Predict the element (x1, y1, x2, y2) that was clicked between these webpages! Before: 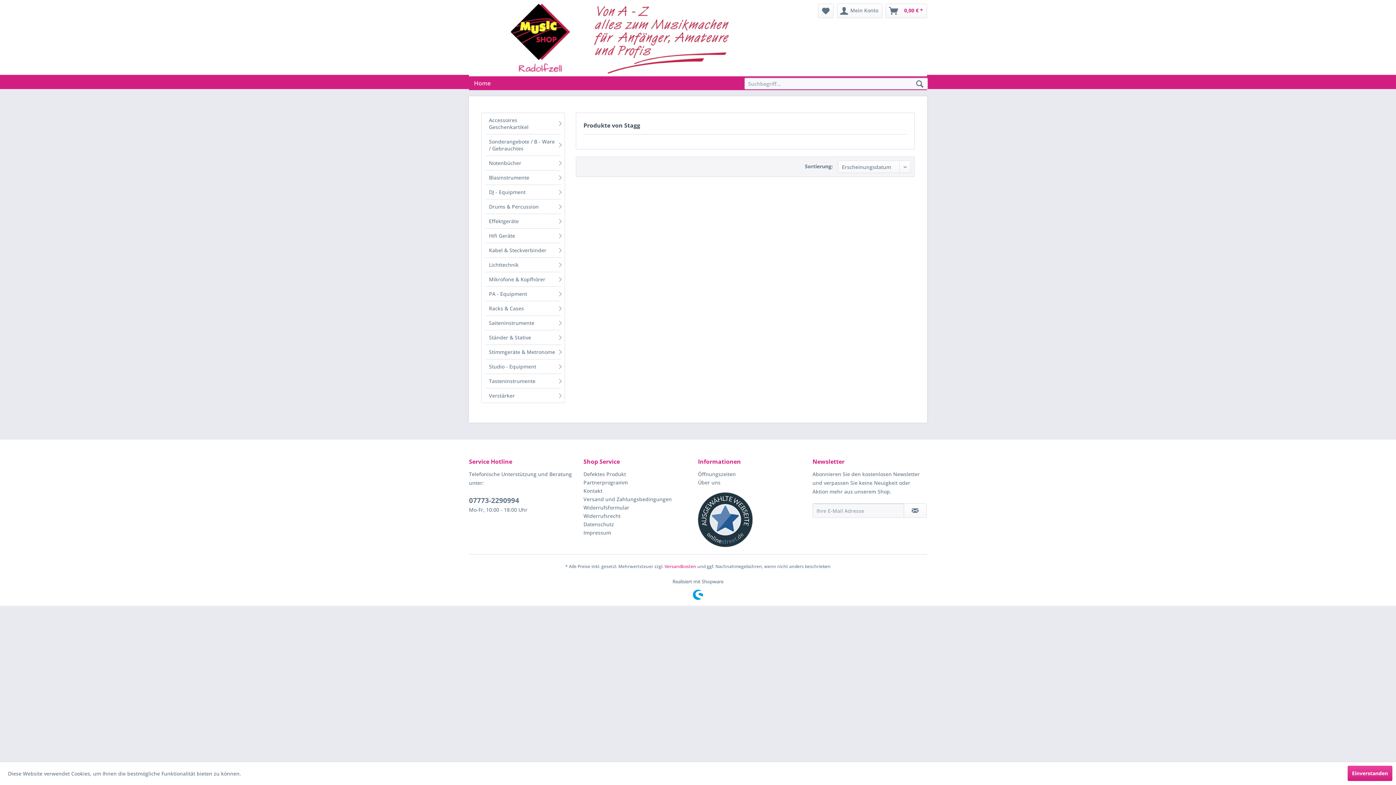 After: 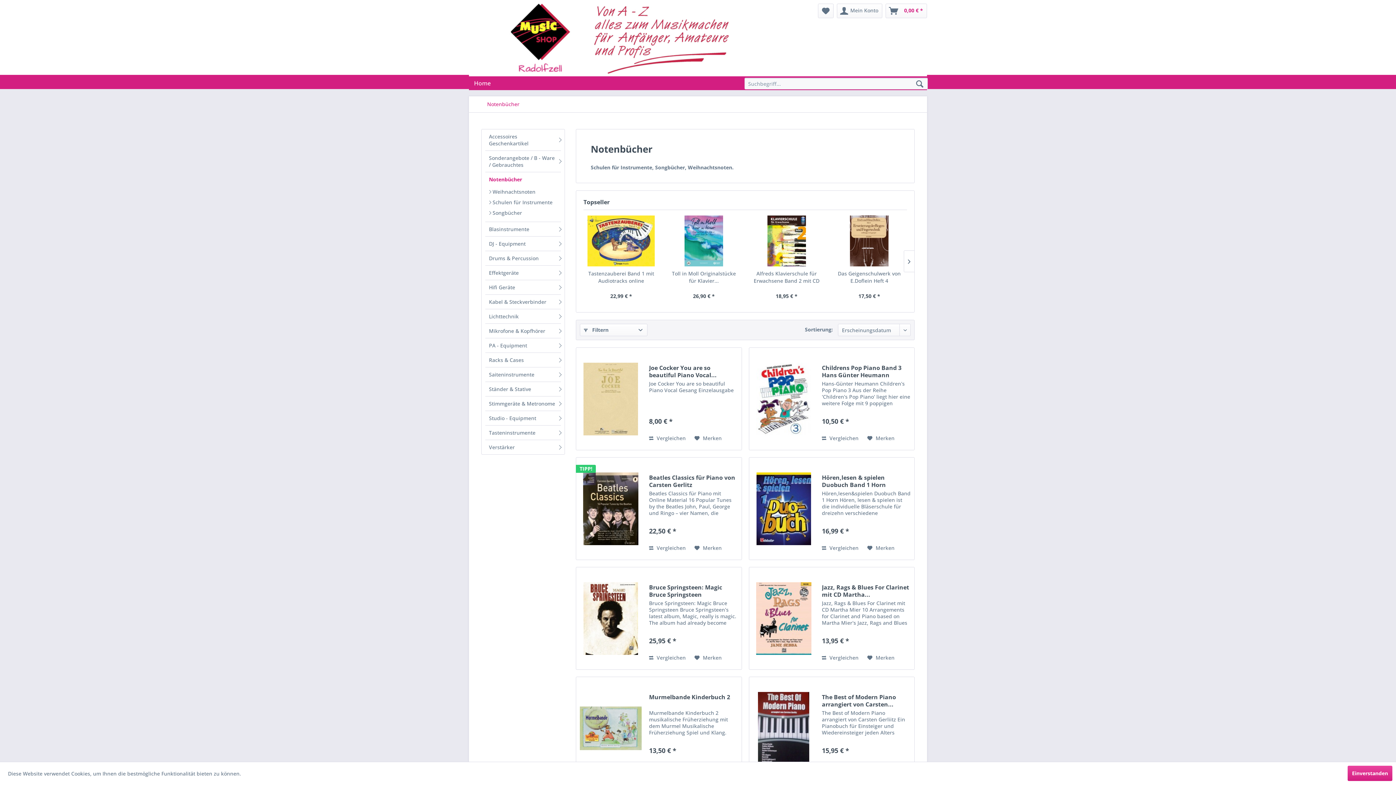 Action: bbox: (485, 156, 561, 170) label: Notenbücher